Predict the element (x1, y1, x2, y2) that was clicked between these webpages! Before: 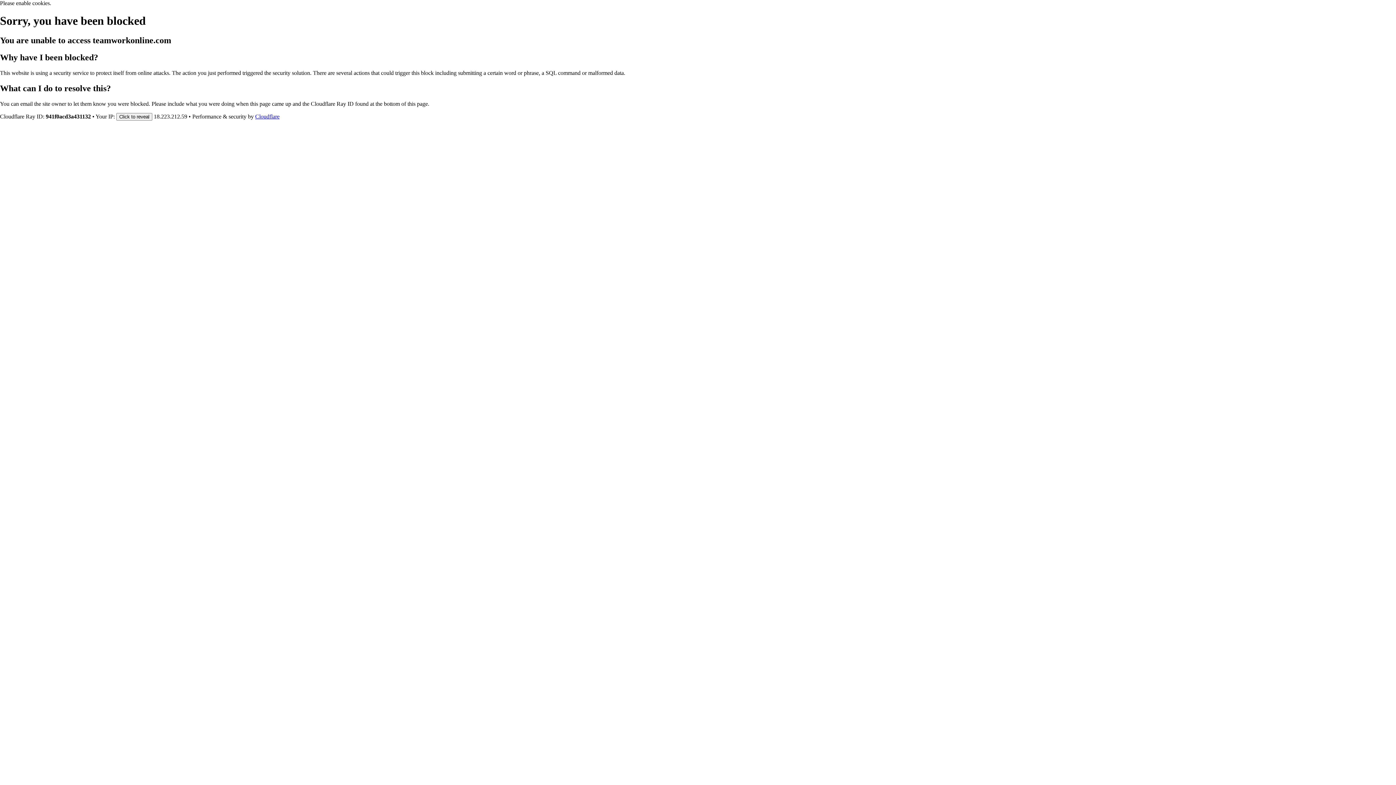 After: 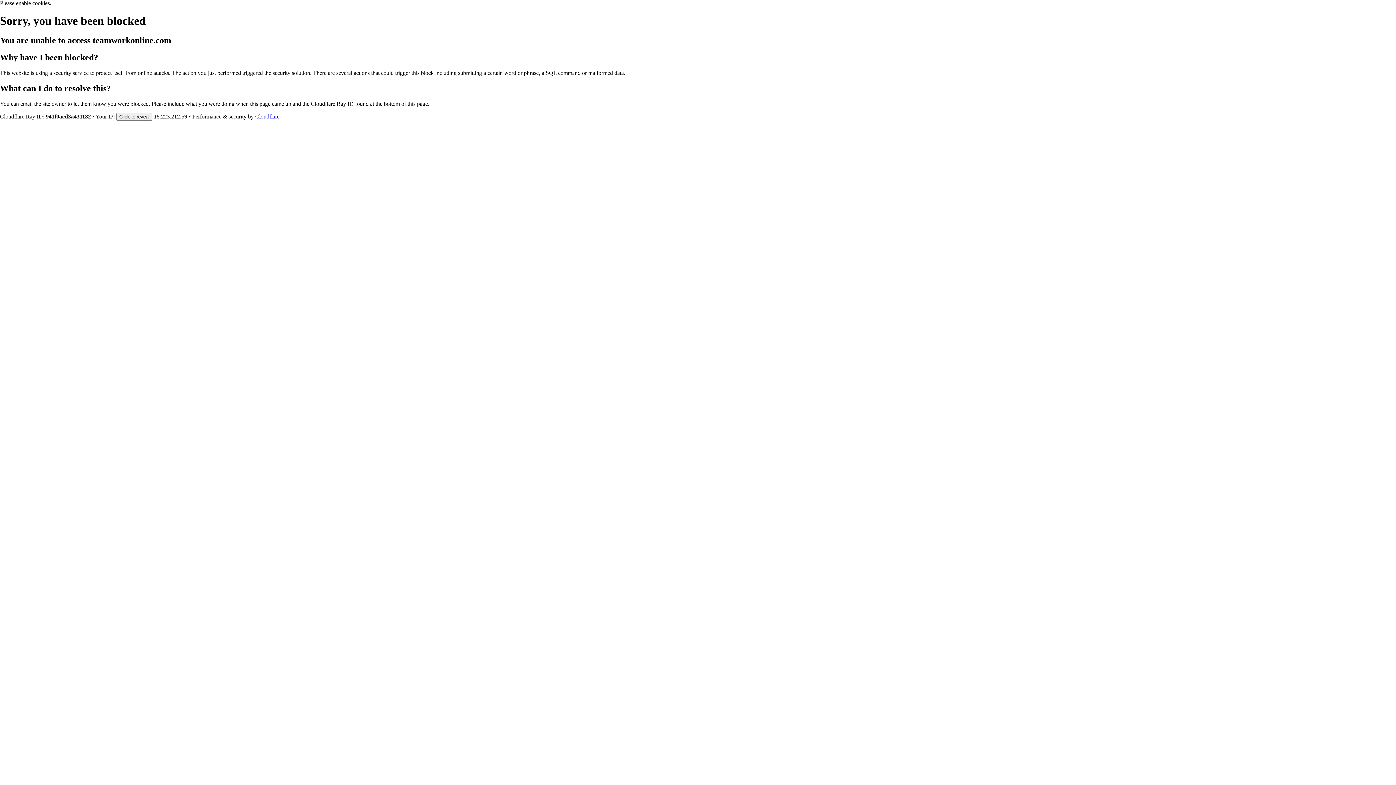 Action: bbox: (255, 113, 279, 119) label: Cloudflare